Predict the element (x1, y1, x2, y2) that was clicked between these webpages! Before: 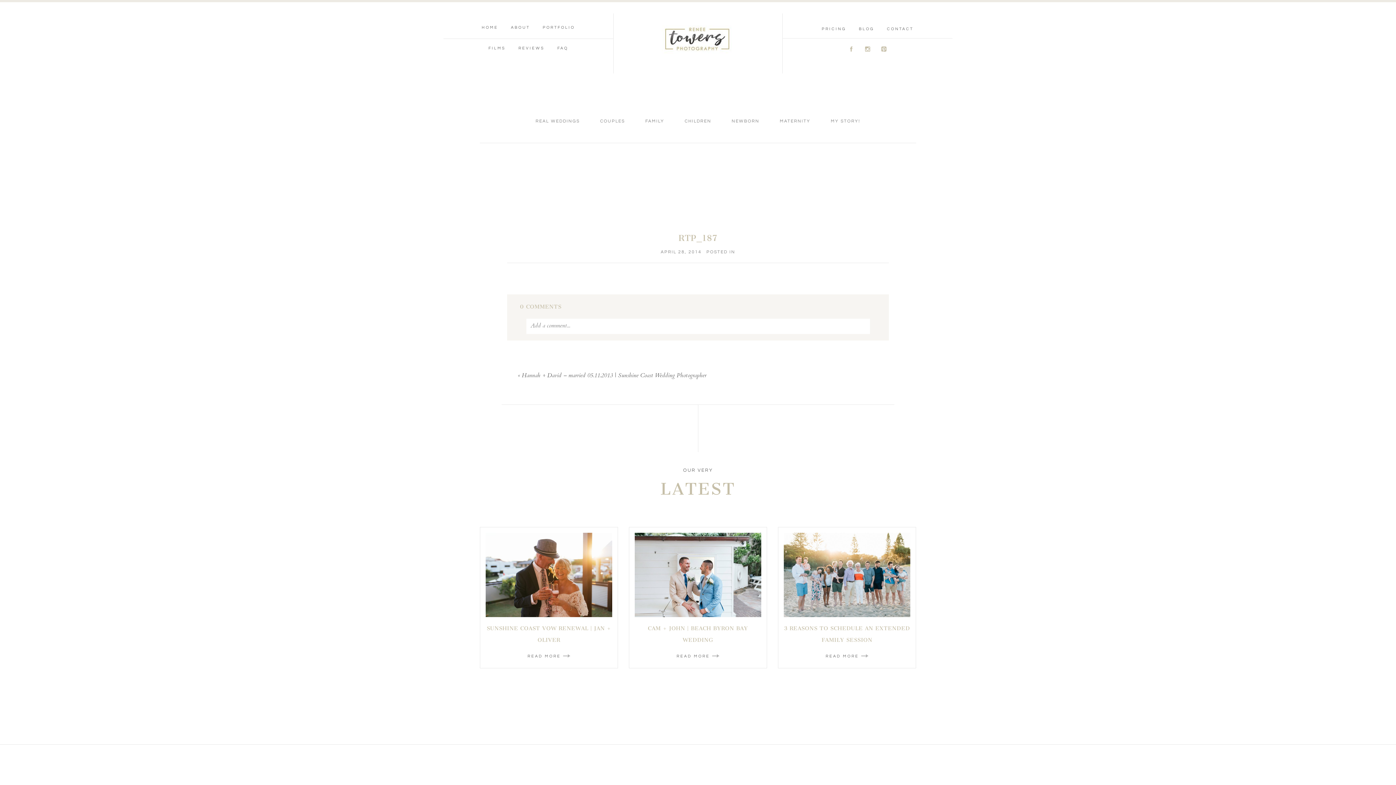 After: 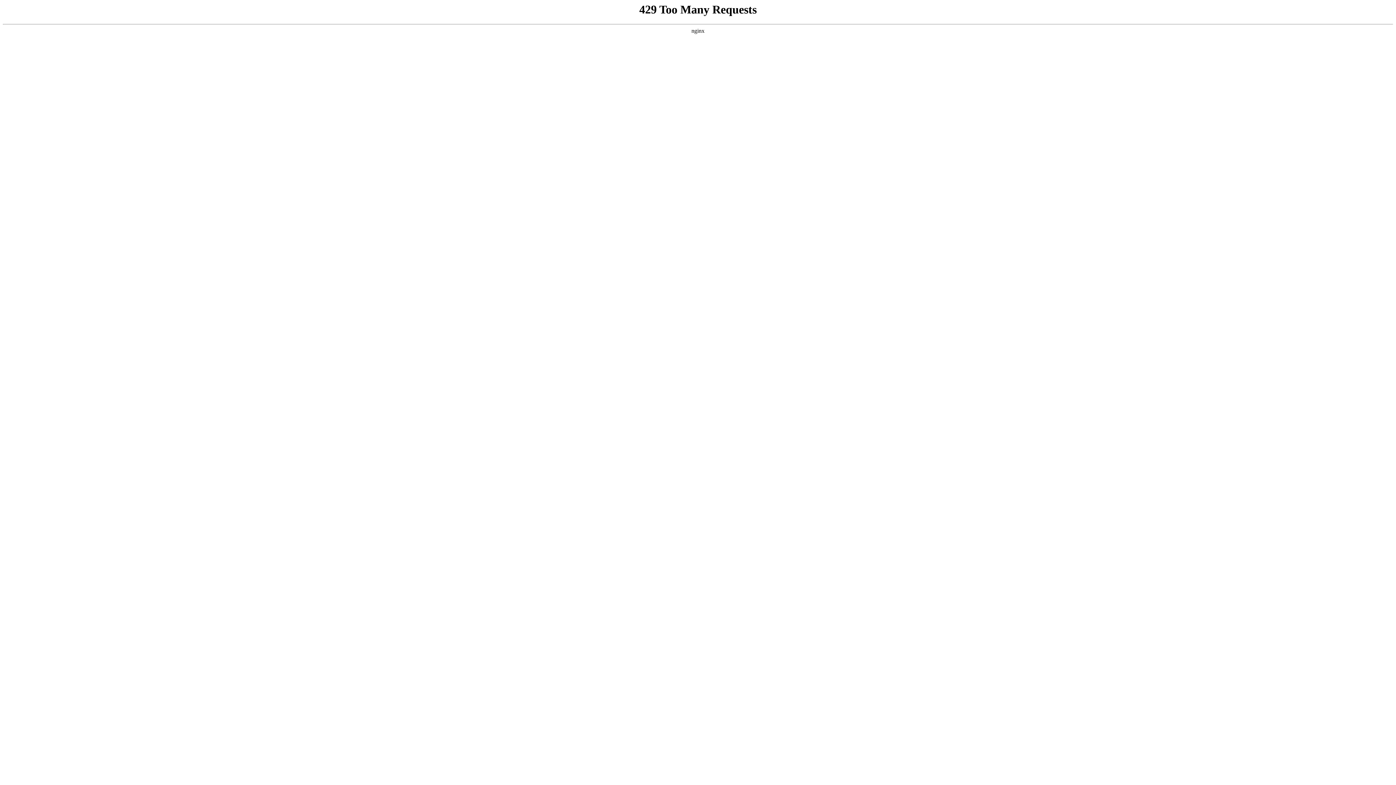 Action: label: COUPLES bbox: (600, 118, 625, 123)